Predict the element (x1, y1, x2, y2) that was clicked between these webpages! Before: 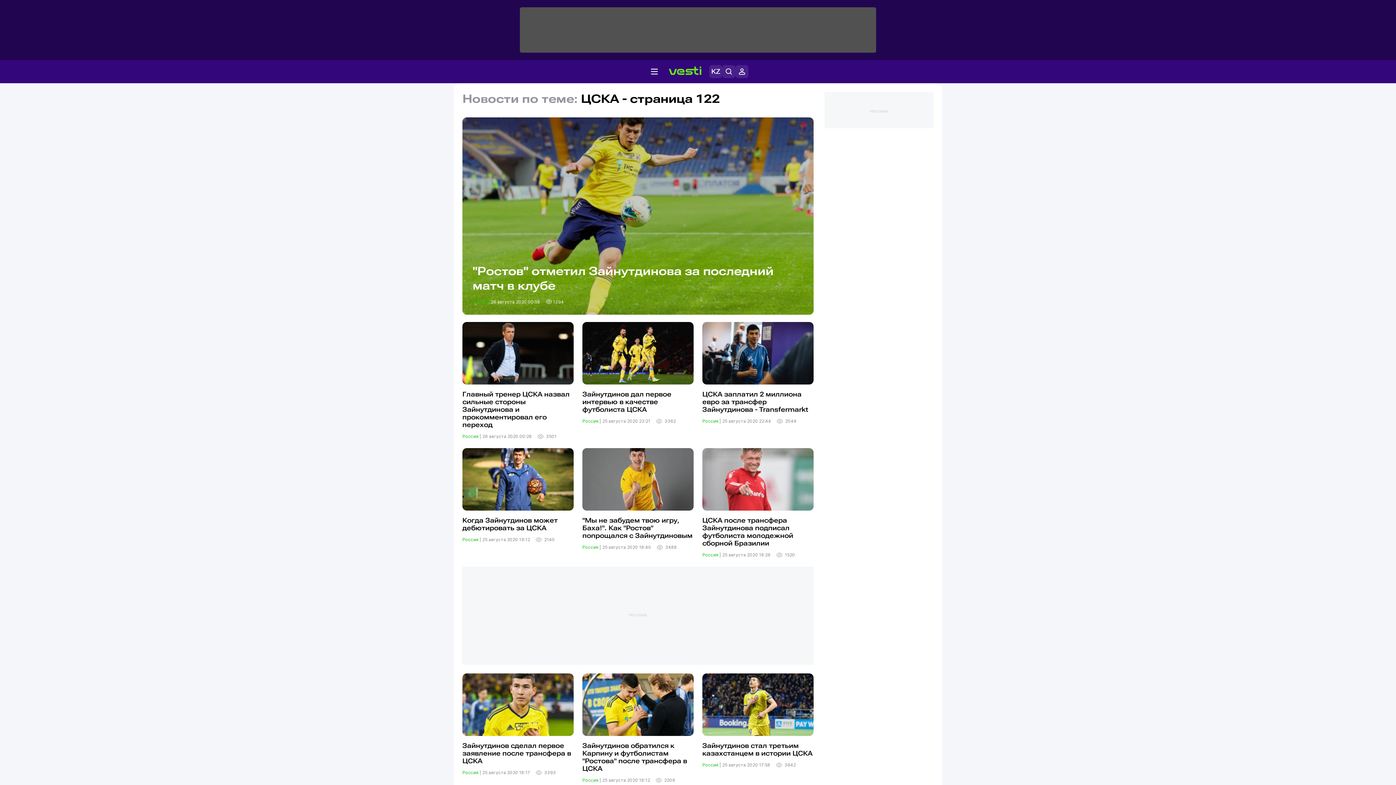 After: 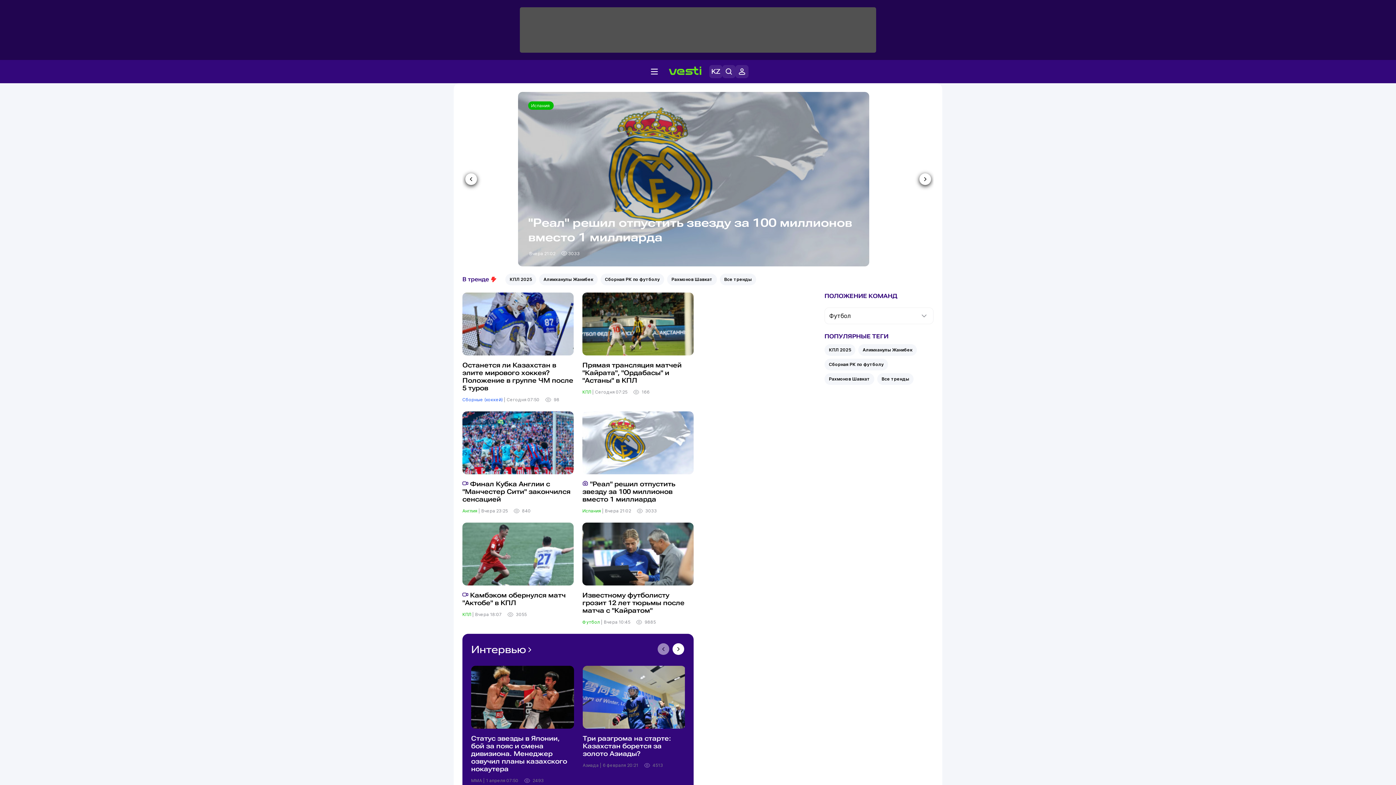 Action: bbox: (663, 65, 706, 77)